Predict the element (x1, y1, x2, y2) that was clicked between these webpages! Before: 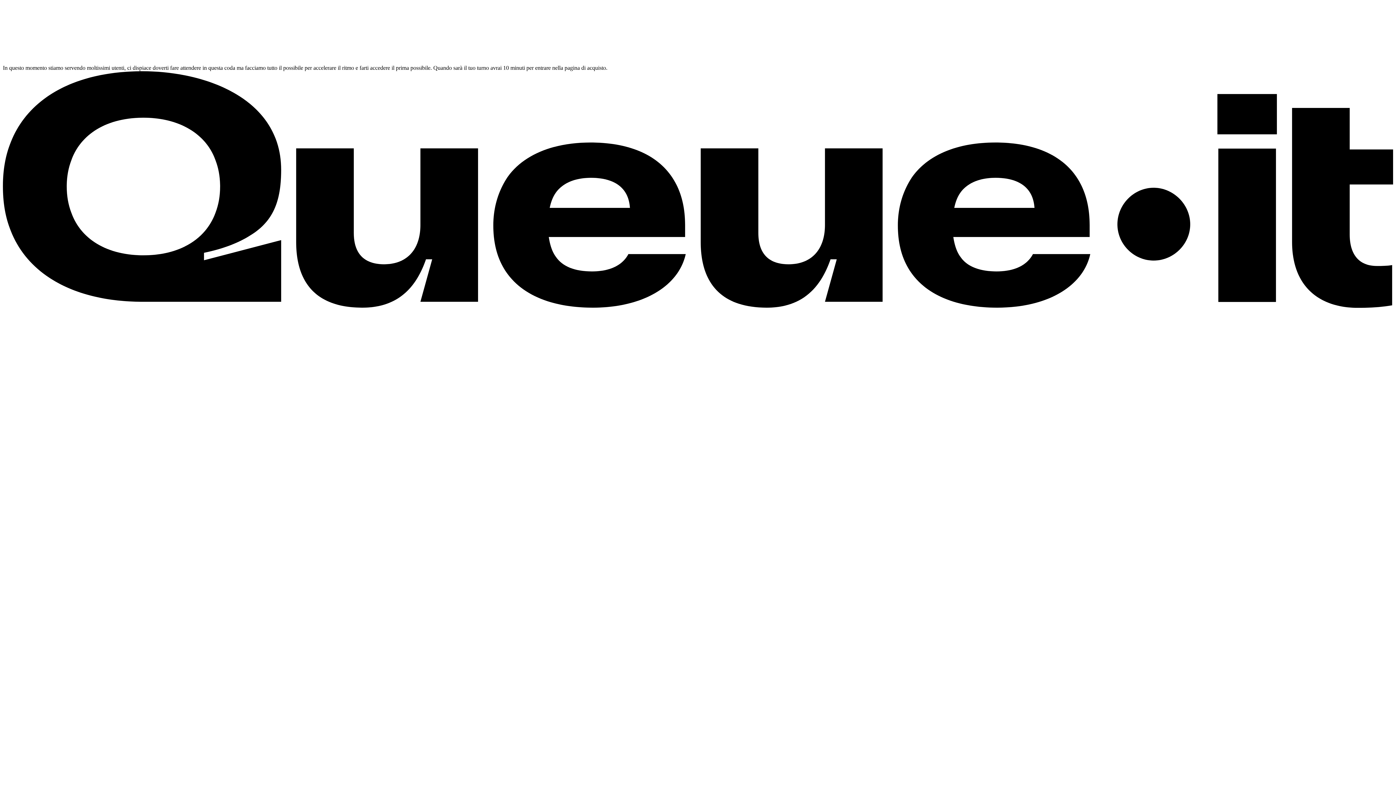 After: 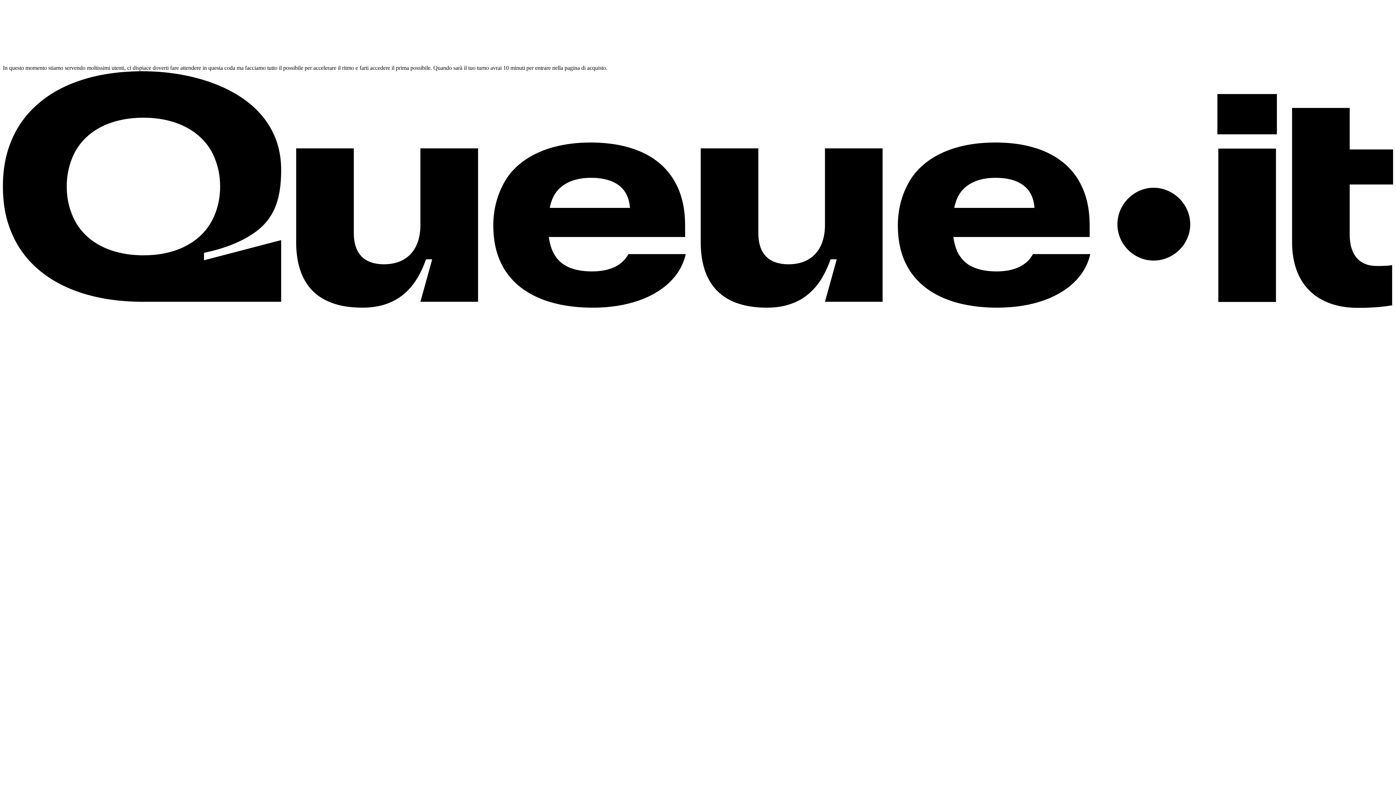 Action: label: Che cos'è? Scopri cos'è e come funziona una sala d'attesa.	 Aprire in una nuova scheda. bbox: (2, 302, 1393, 309)